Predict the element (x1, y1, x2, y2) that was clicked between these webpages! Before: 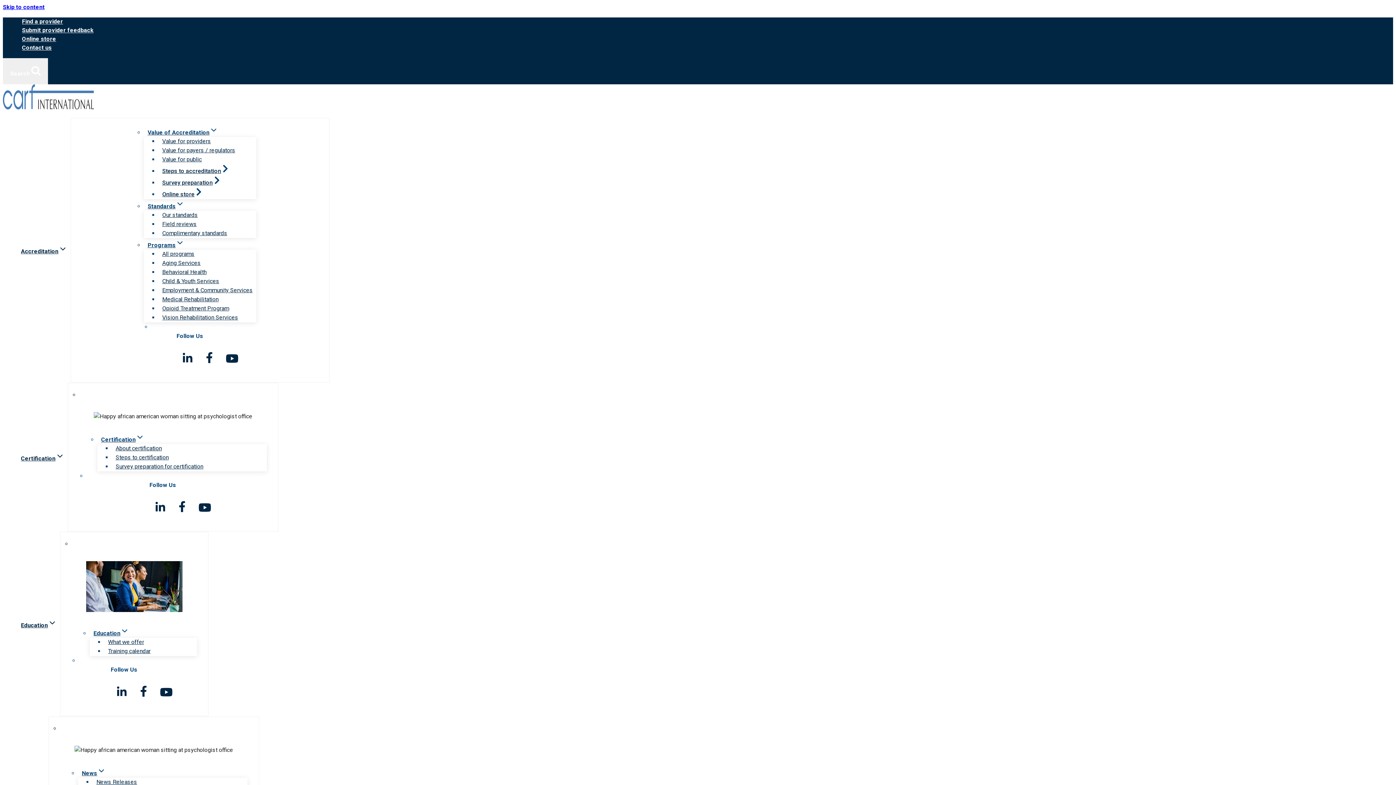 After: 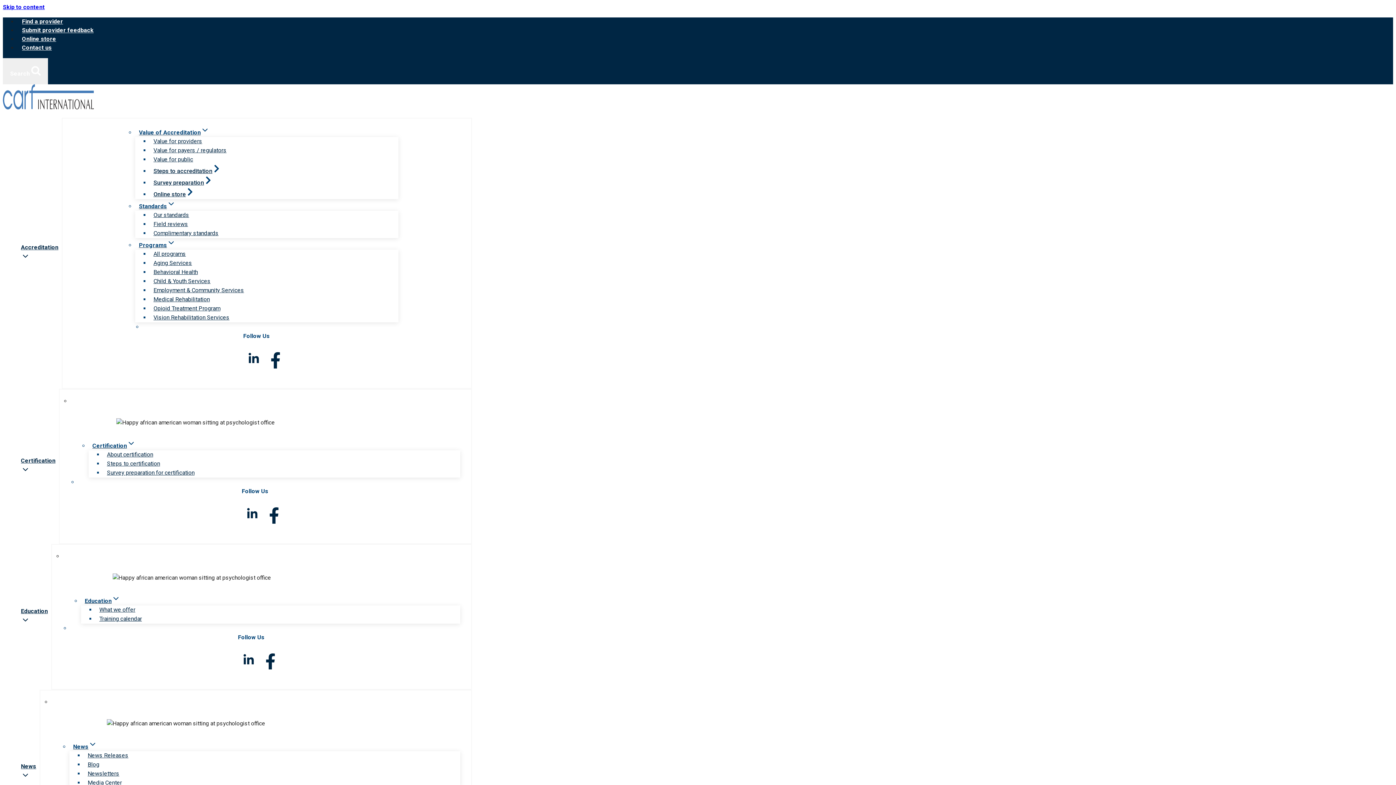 Action: label: Steps to accreditation bbox: (158, 164, 233, 178)